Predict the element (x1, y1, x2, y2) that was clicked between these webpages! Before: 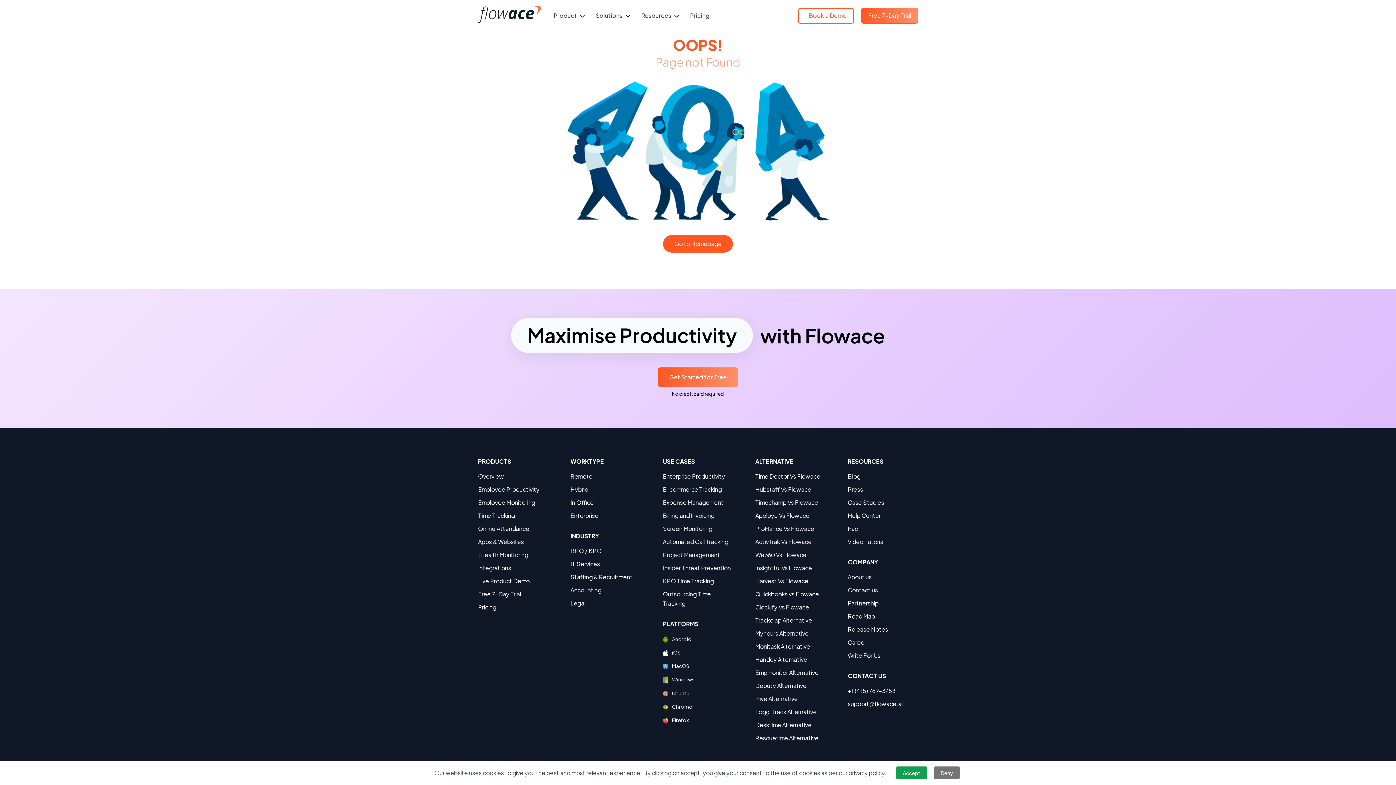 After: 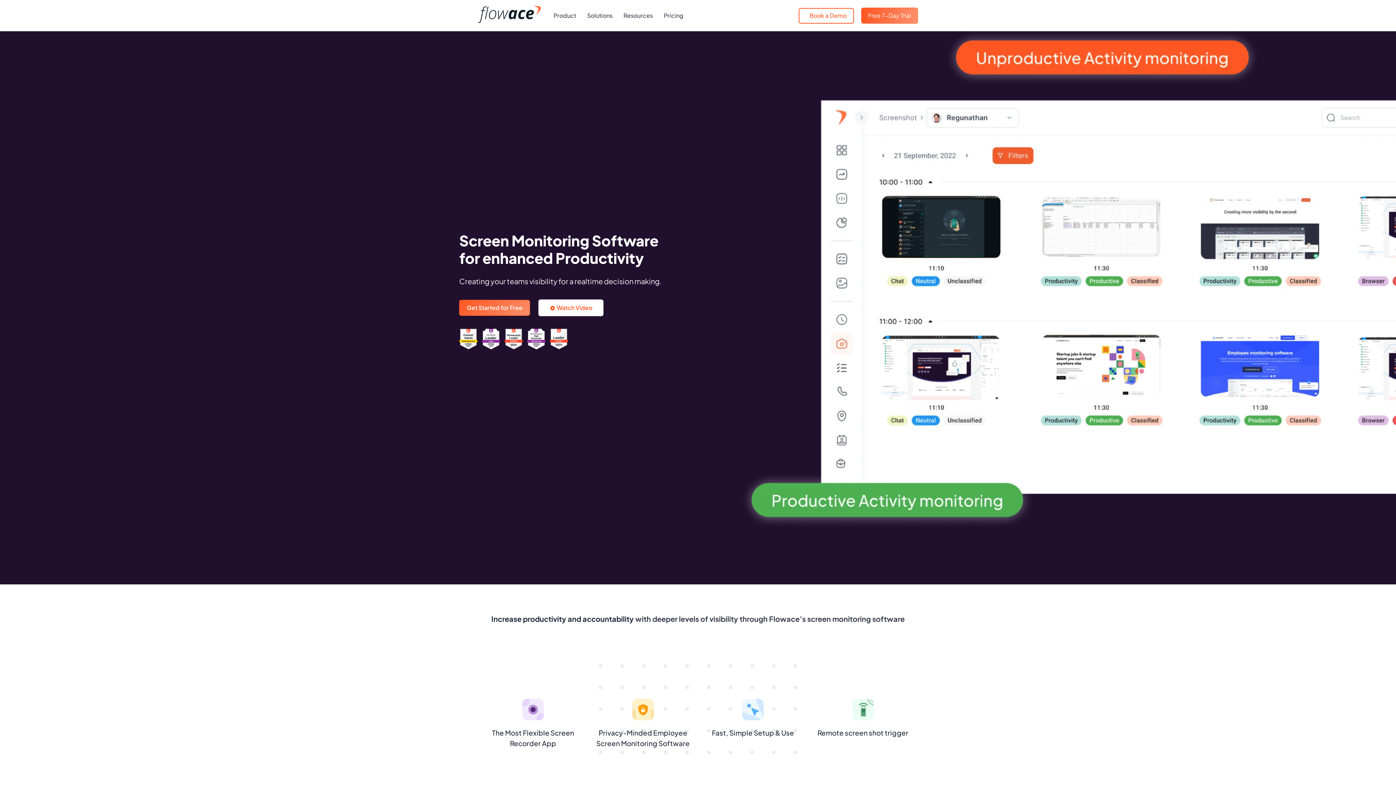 Action: bbox: (663, 524, 712, 532) label: Screen Monitoring